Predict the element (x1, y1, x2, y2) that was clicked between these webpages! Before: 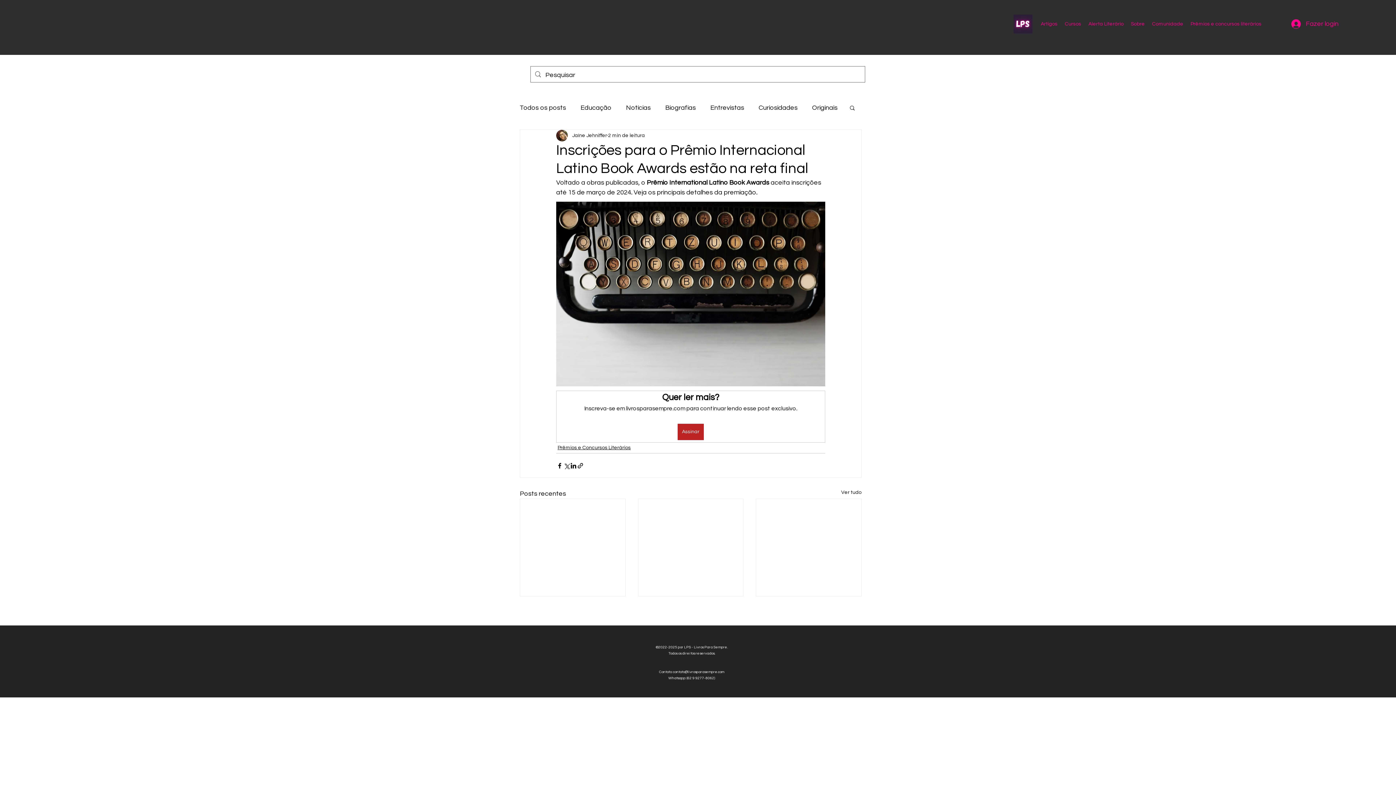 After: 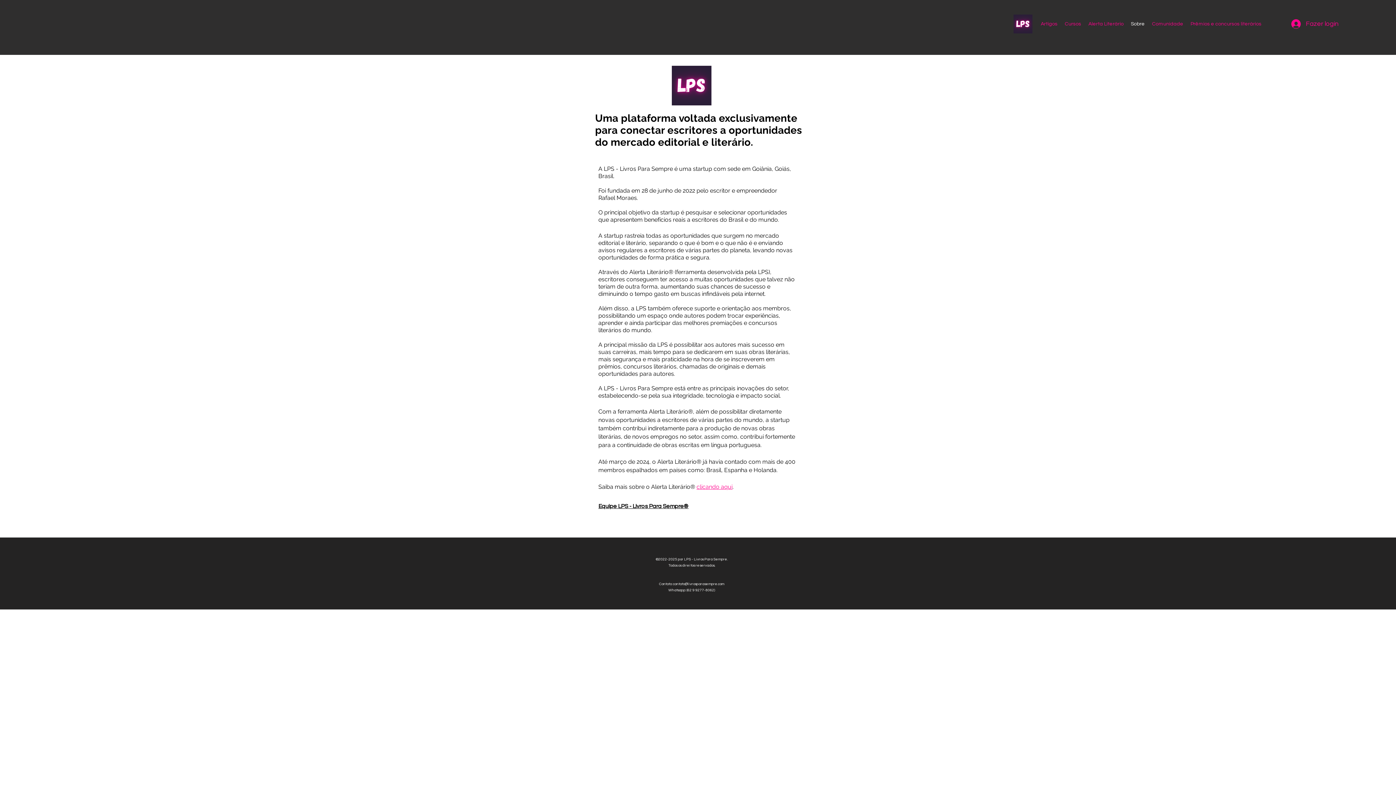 Action: bbox: (1127, 18, 1148, 29) label: Sobre